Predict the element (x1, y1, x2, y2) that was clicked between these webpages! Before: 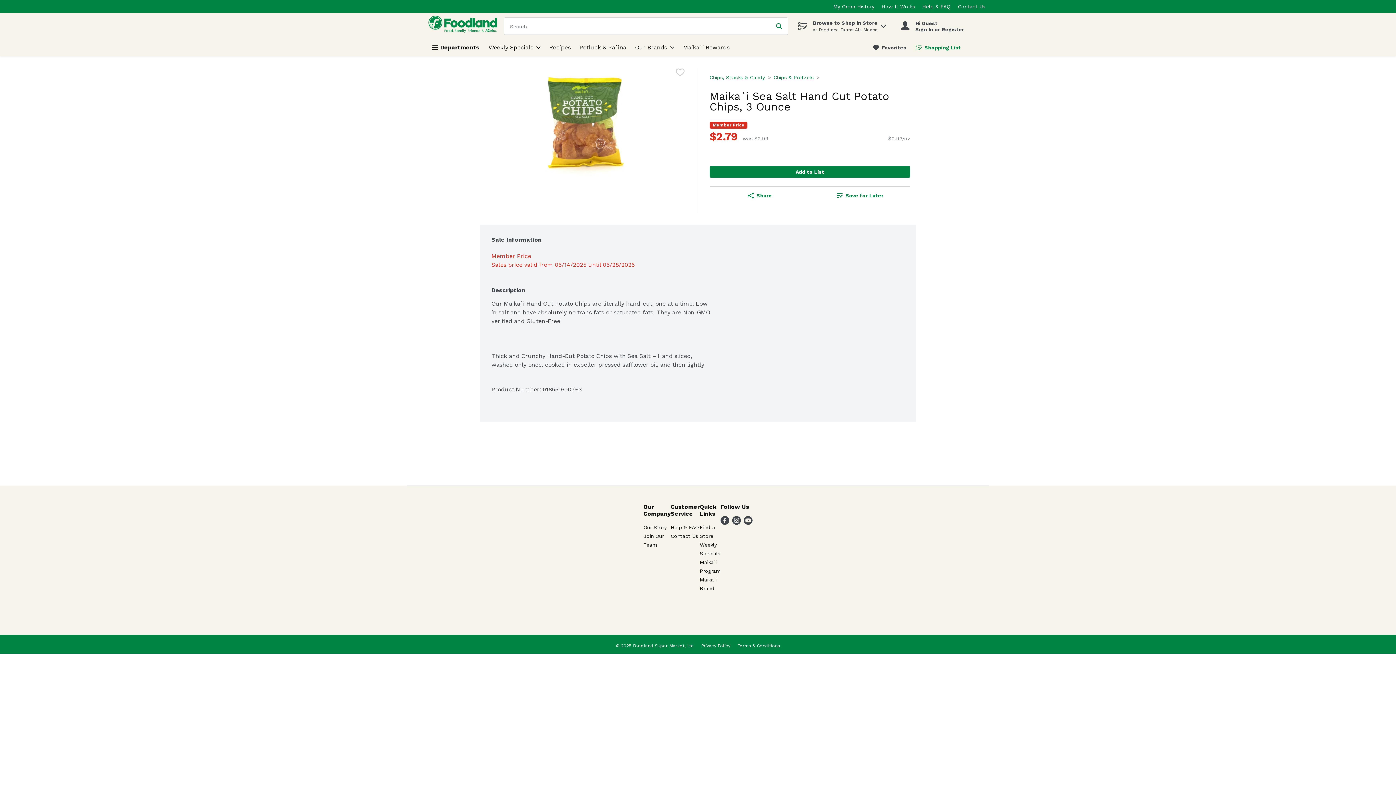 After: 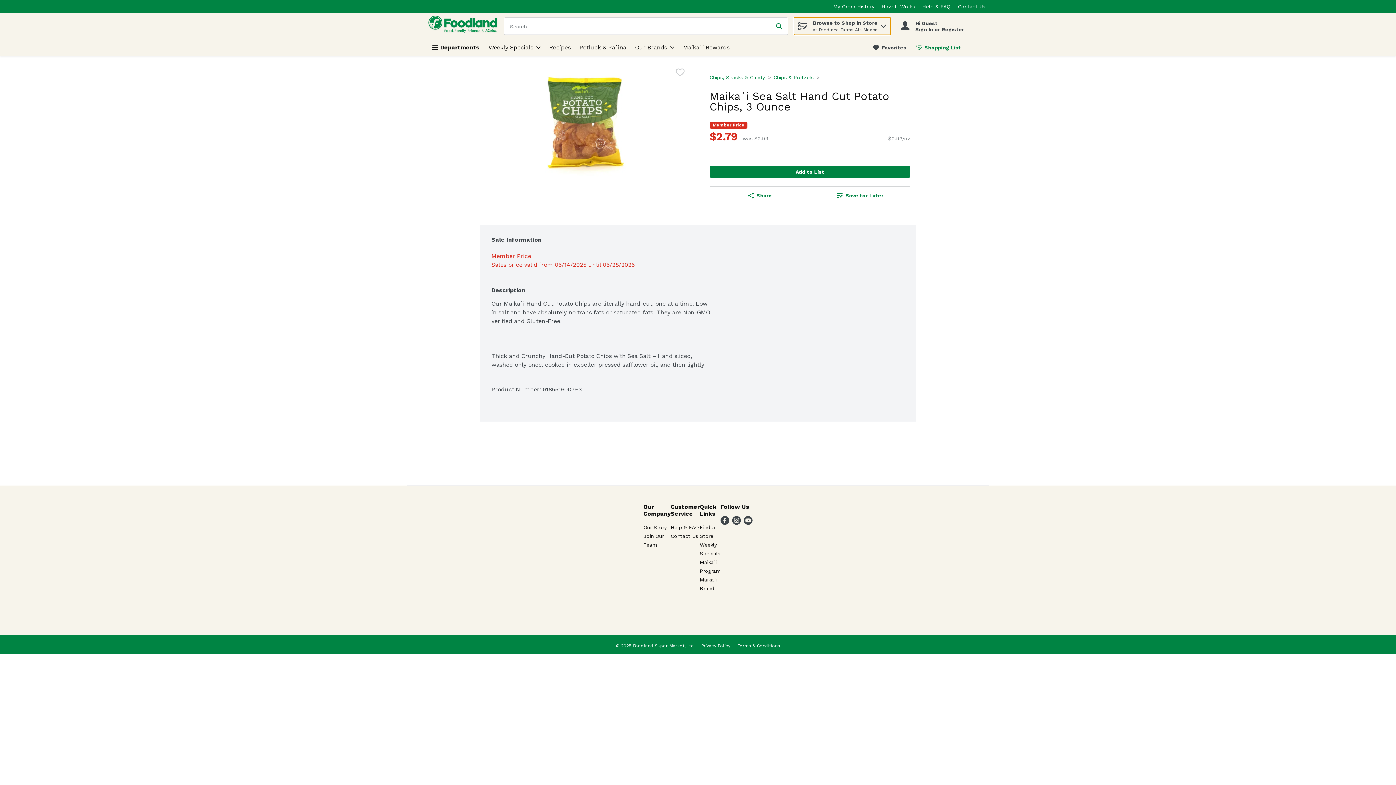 Action: bbox: (794, 17, 890, 34) label: Browse to Shop in Store
at Foodland Farms Ala Moana